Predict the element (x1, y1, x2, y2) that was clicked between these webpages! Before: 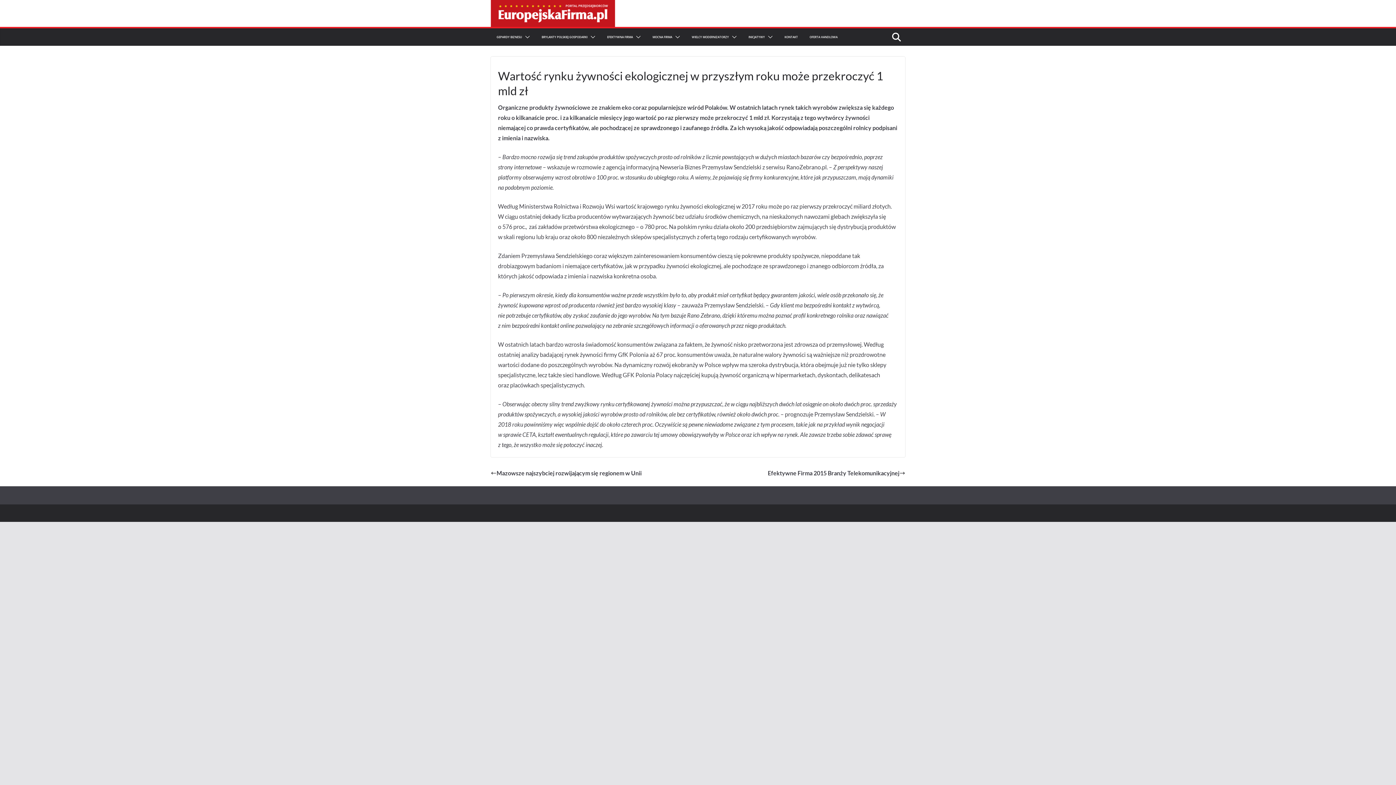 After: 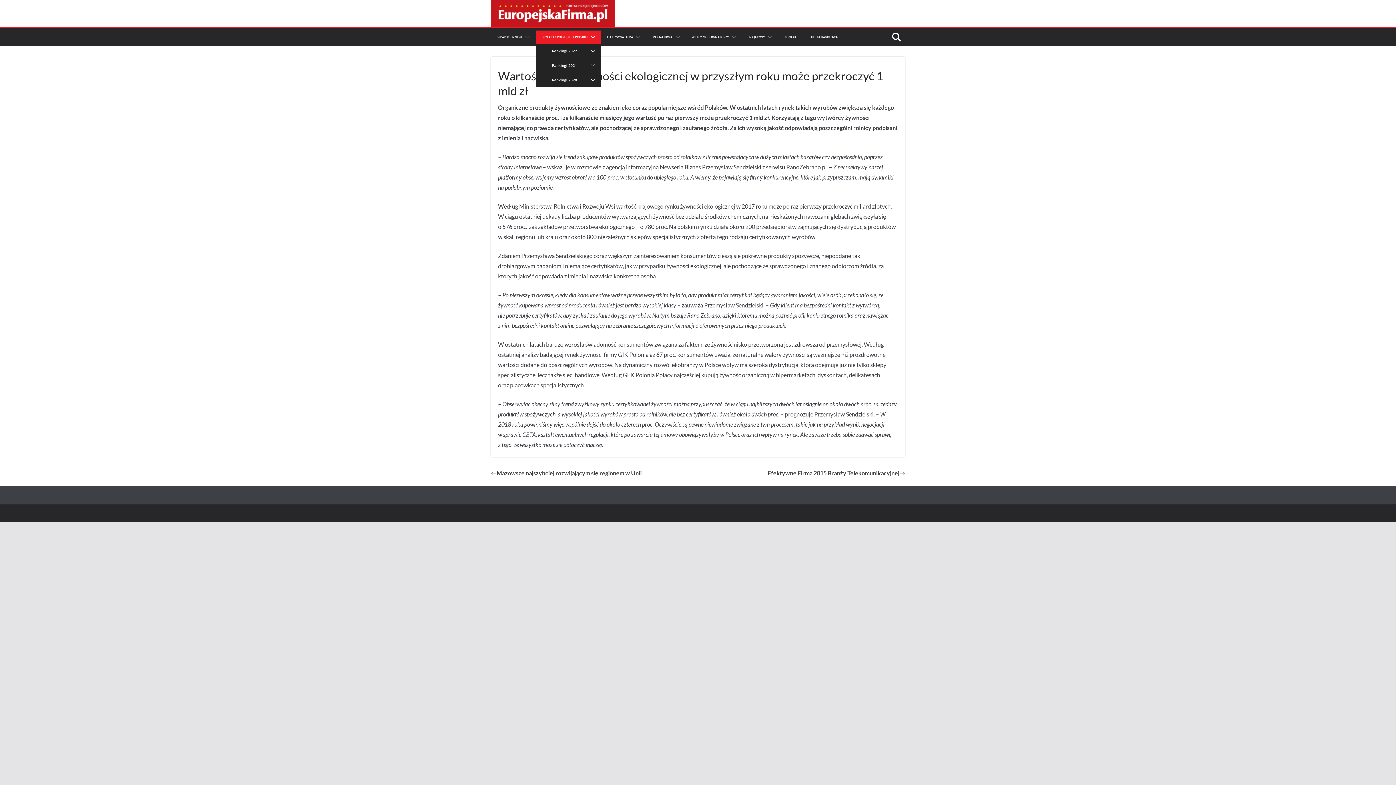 Action: label: BRYLANTY POLSKIEJ GOSPODARKI bbox: (541, 34, 587, 40)